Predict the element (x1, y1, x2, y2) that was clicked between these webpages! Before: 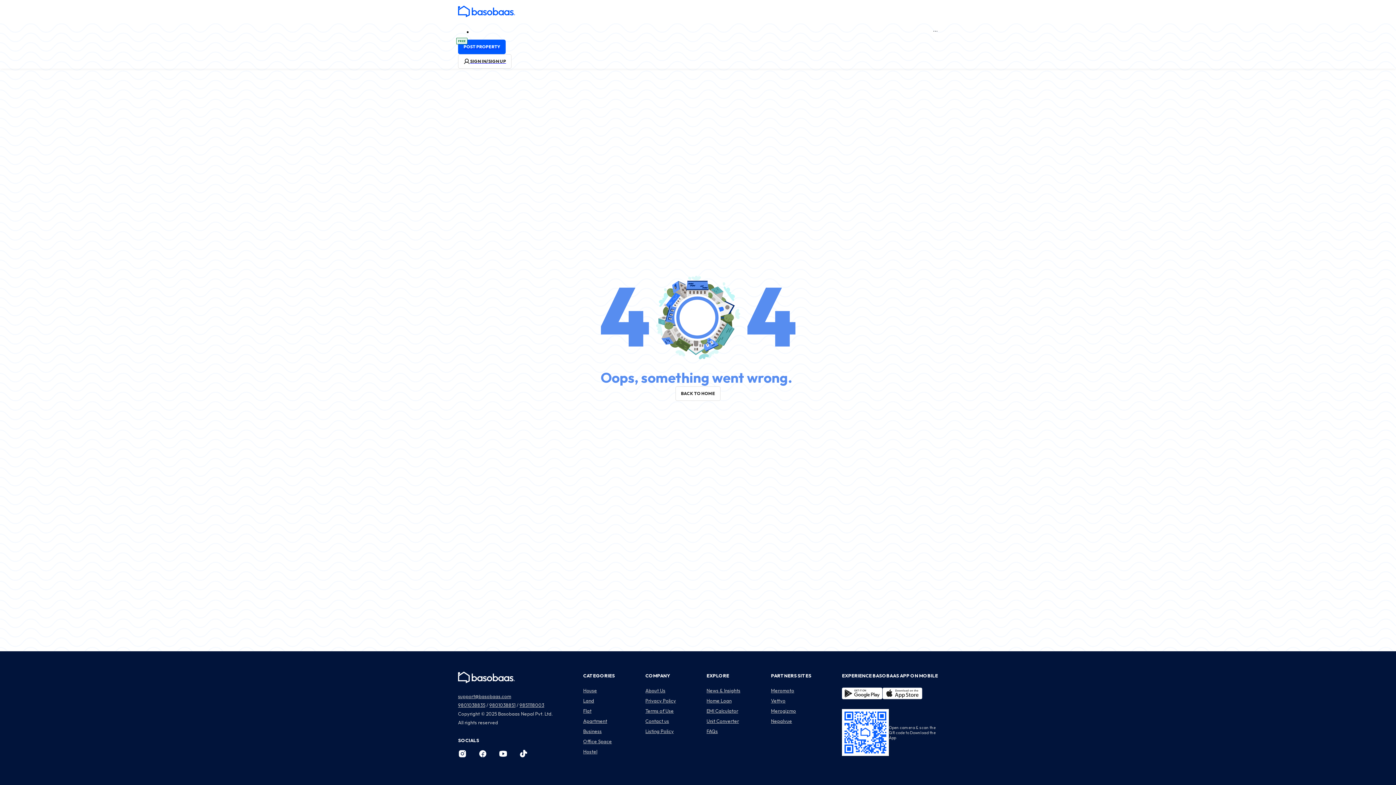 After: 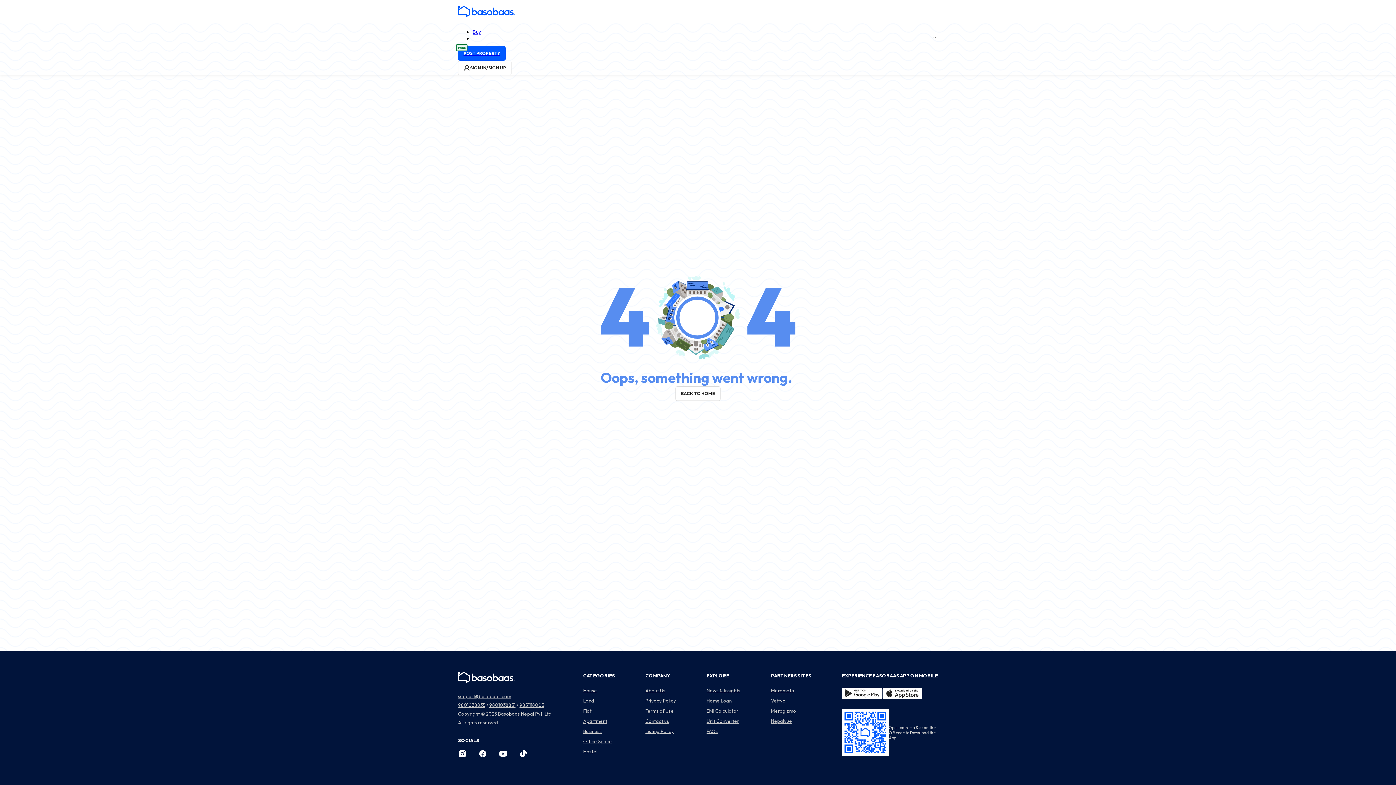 Action: bbox: (842, 688, 882, 700)